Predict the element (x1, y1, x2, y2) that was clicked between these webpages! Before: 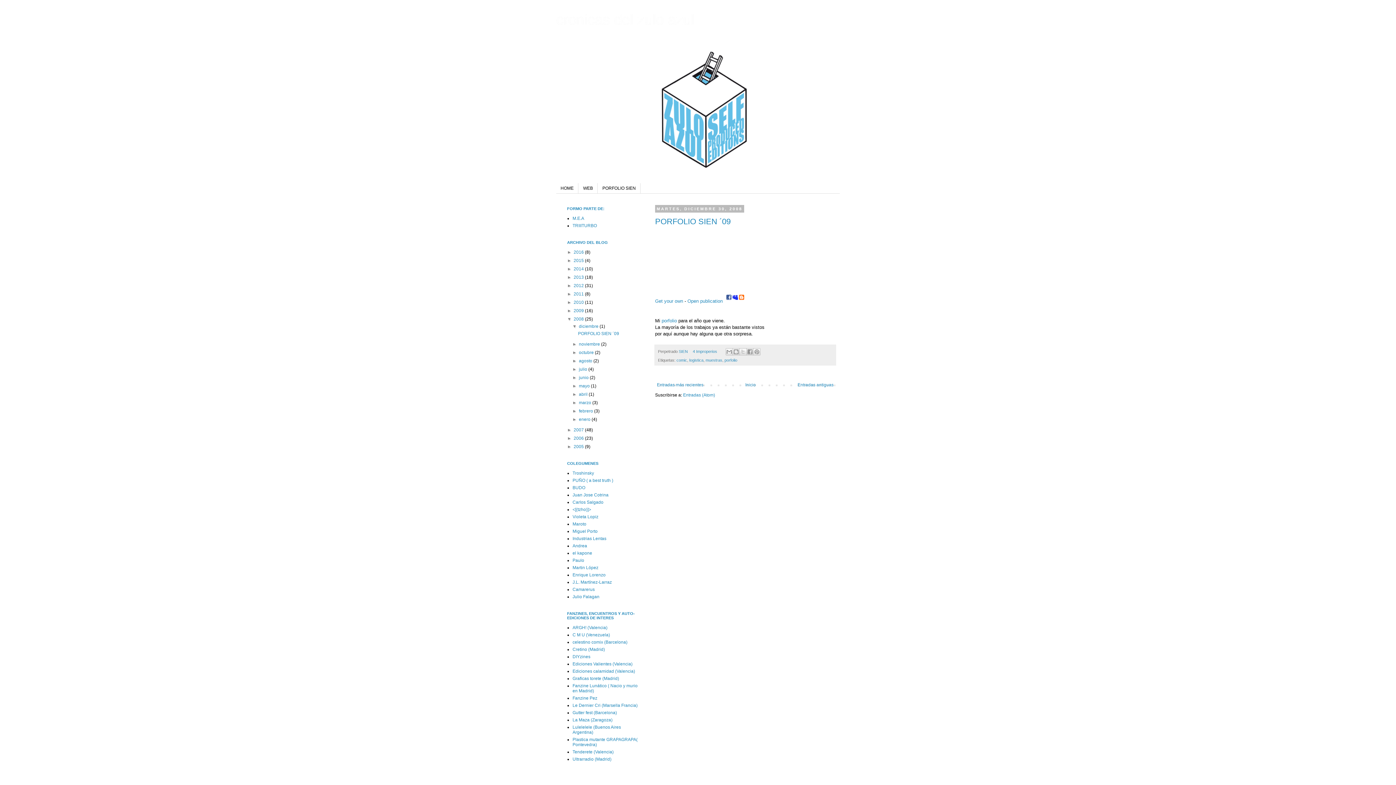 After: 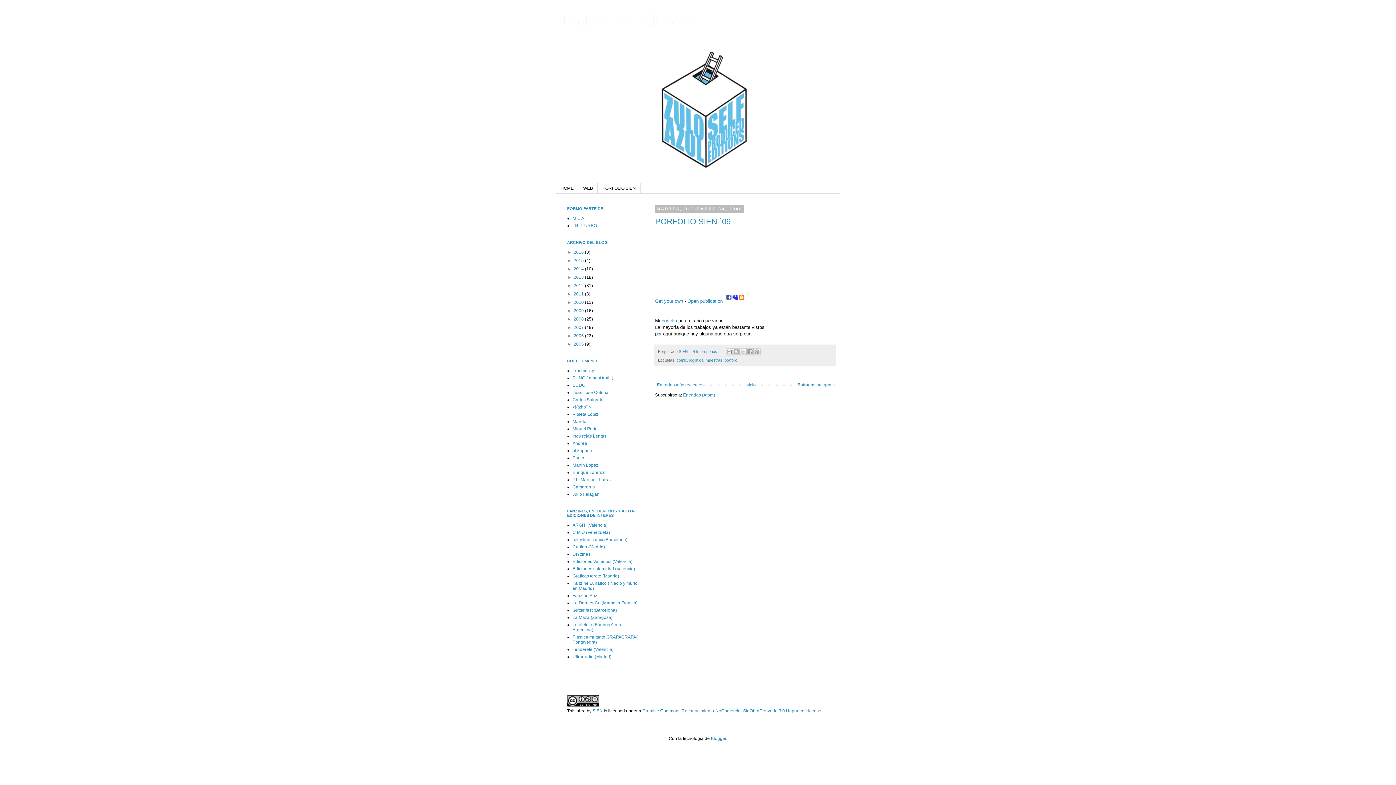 Action: label: ▼   bbox: (567, 316, 573, 321)